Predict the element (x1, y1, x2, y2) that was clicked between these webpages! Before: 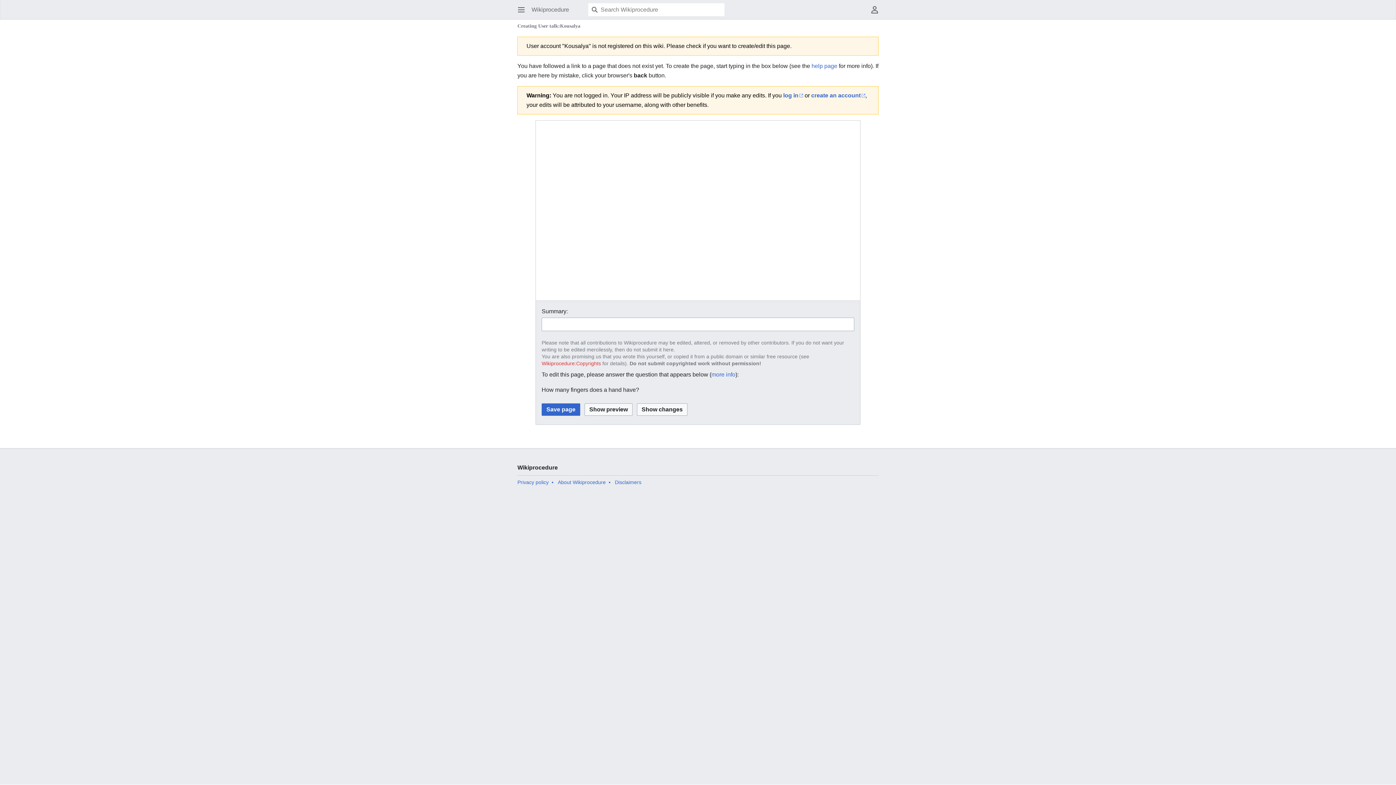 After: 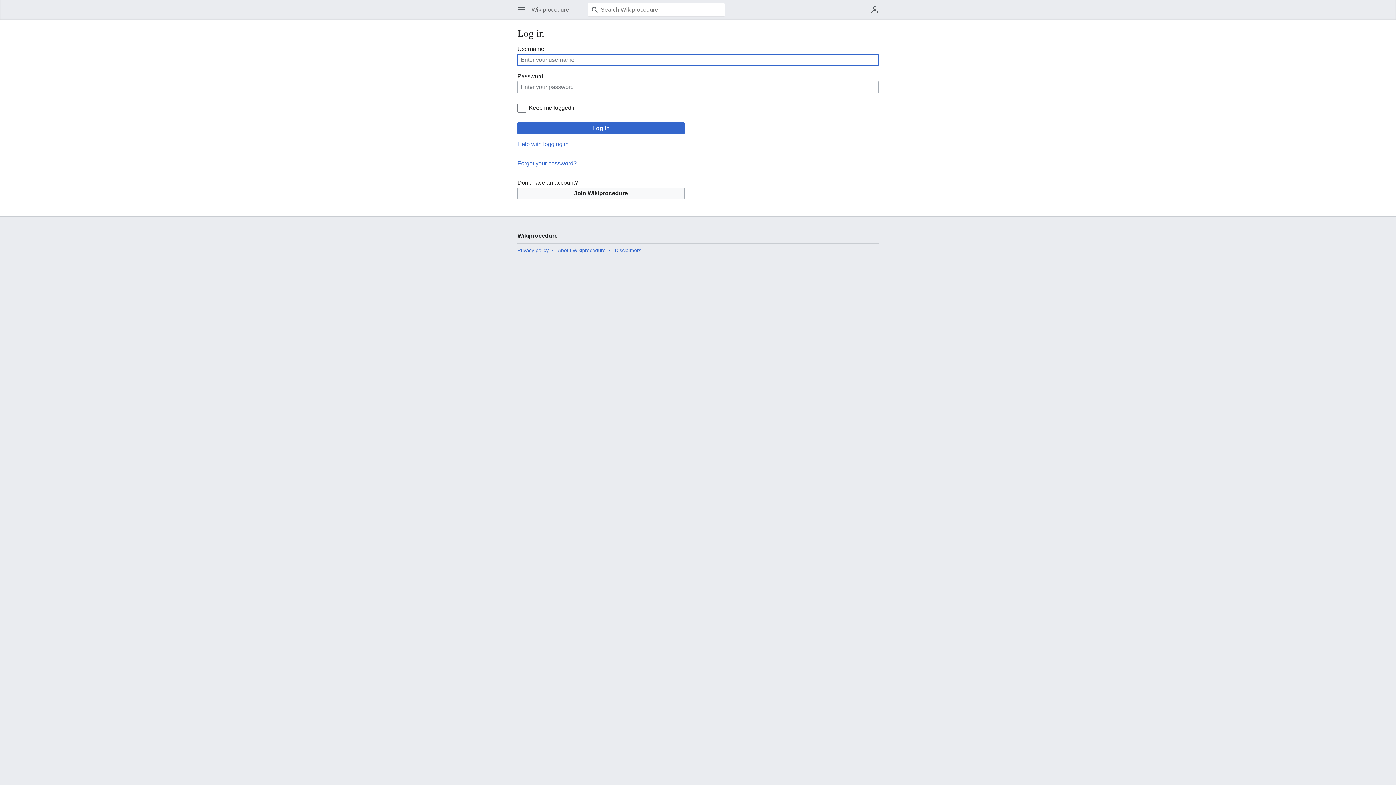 Action: label: log in bbox: (783, 92, 803, 98)